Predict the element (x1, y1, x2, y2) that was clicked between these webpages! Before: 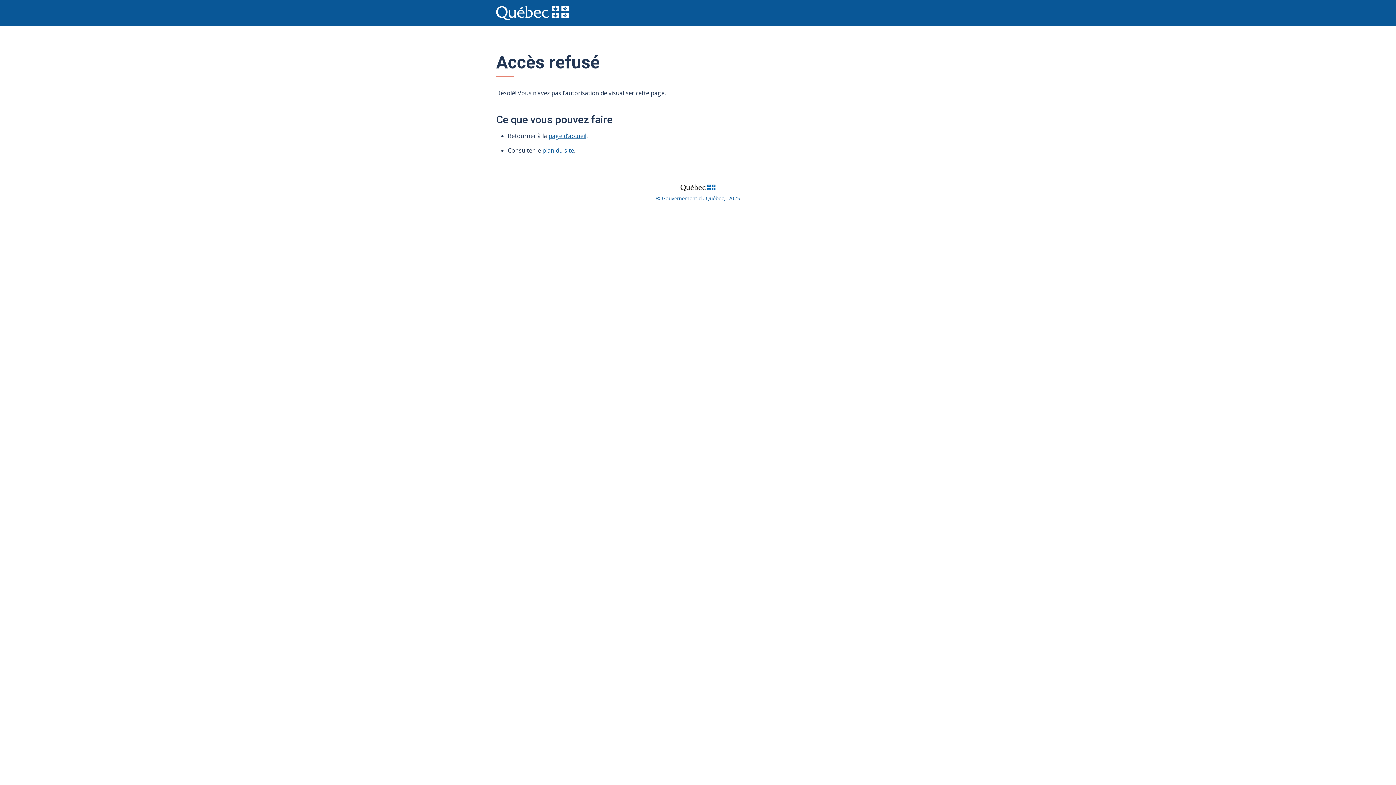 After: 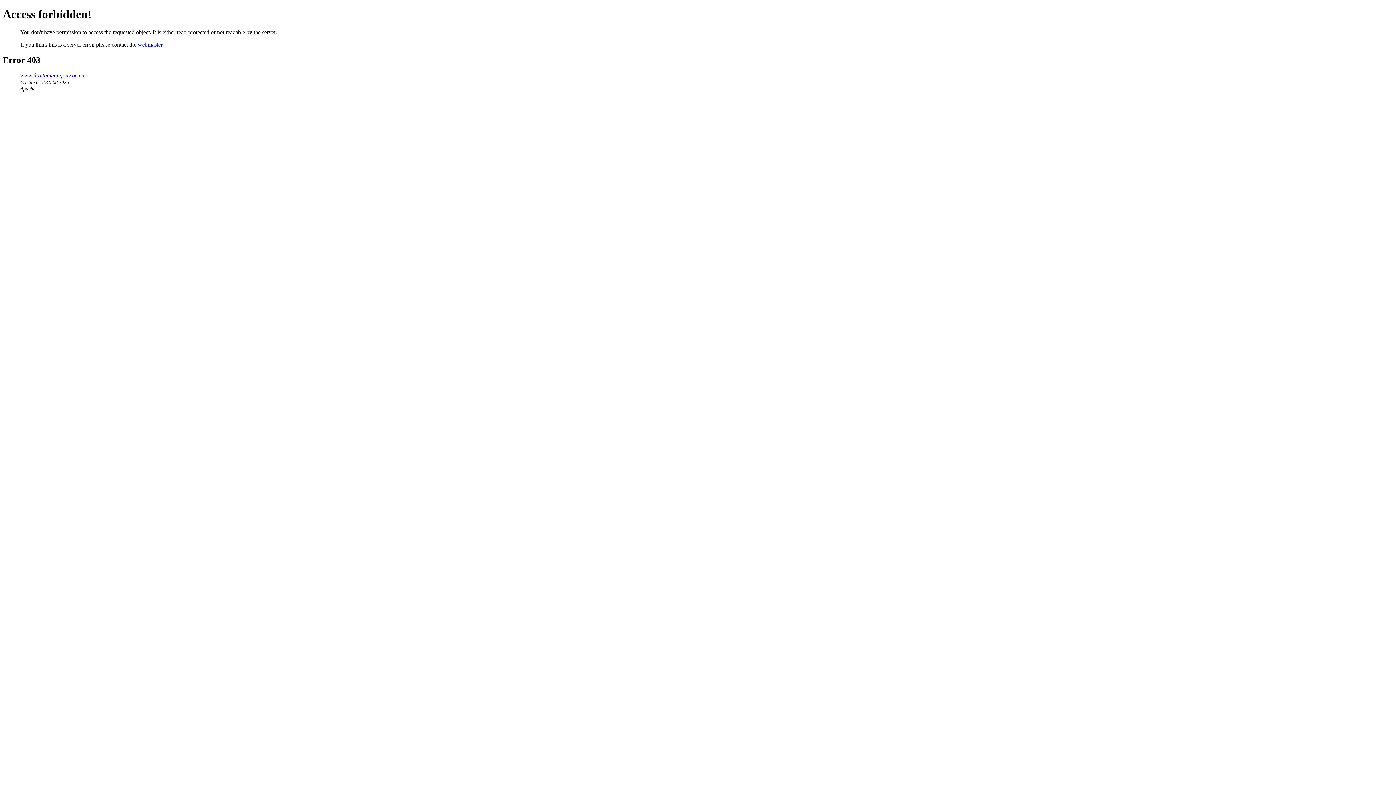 Action: bbox: (656, 194, 740, 201) label: © Gouvernement du Québec,  2025